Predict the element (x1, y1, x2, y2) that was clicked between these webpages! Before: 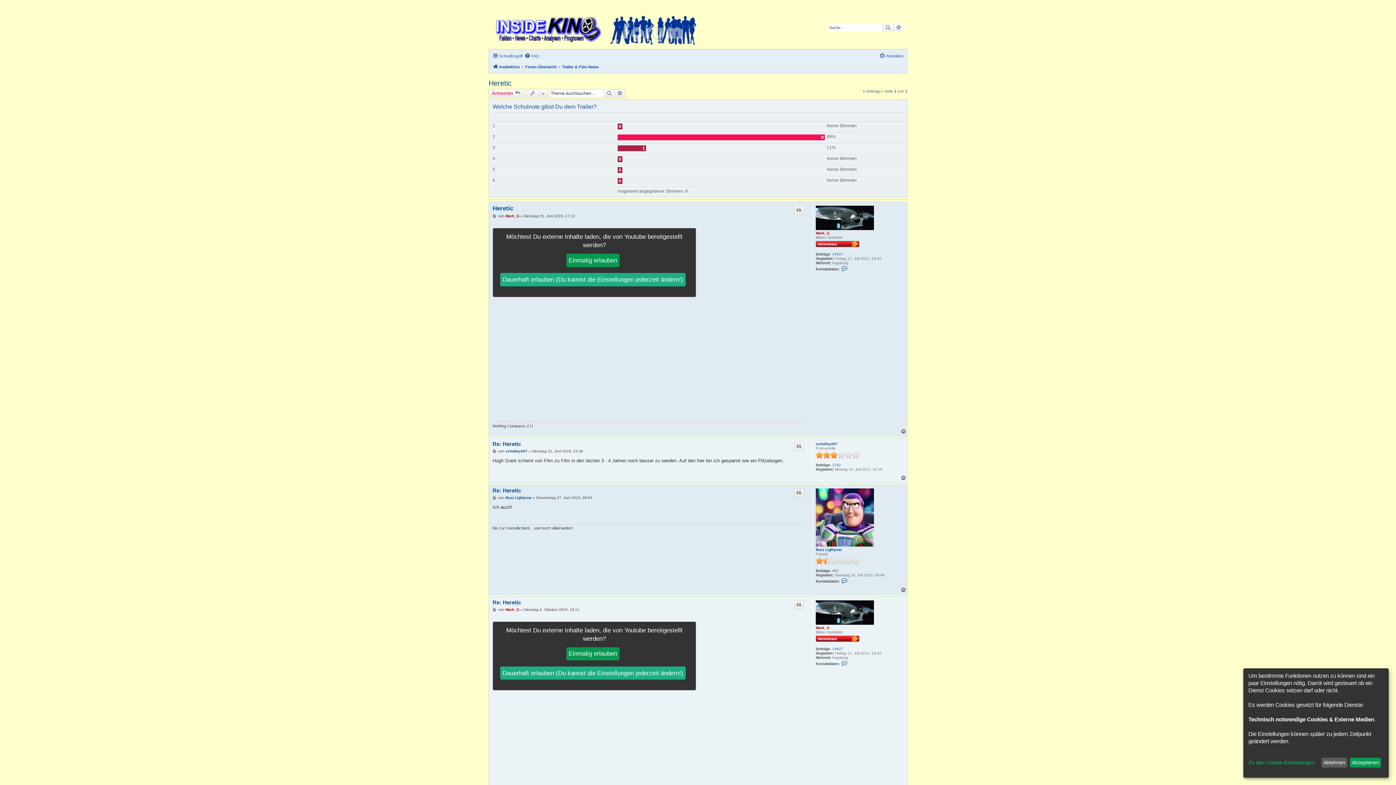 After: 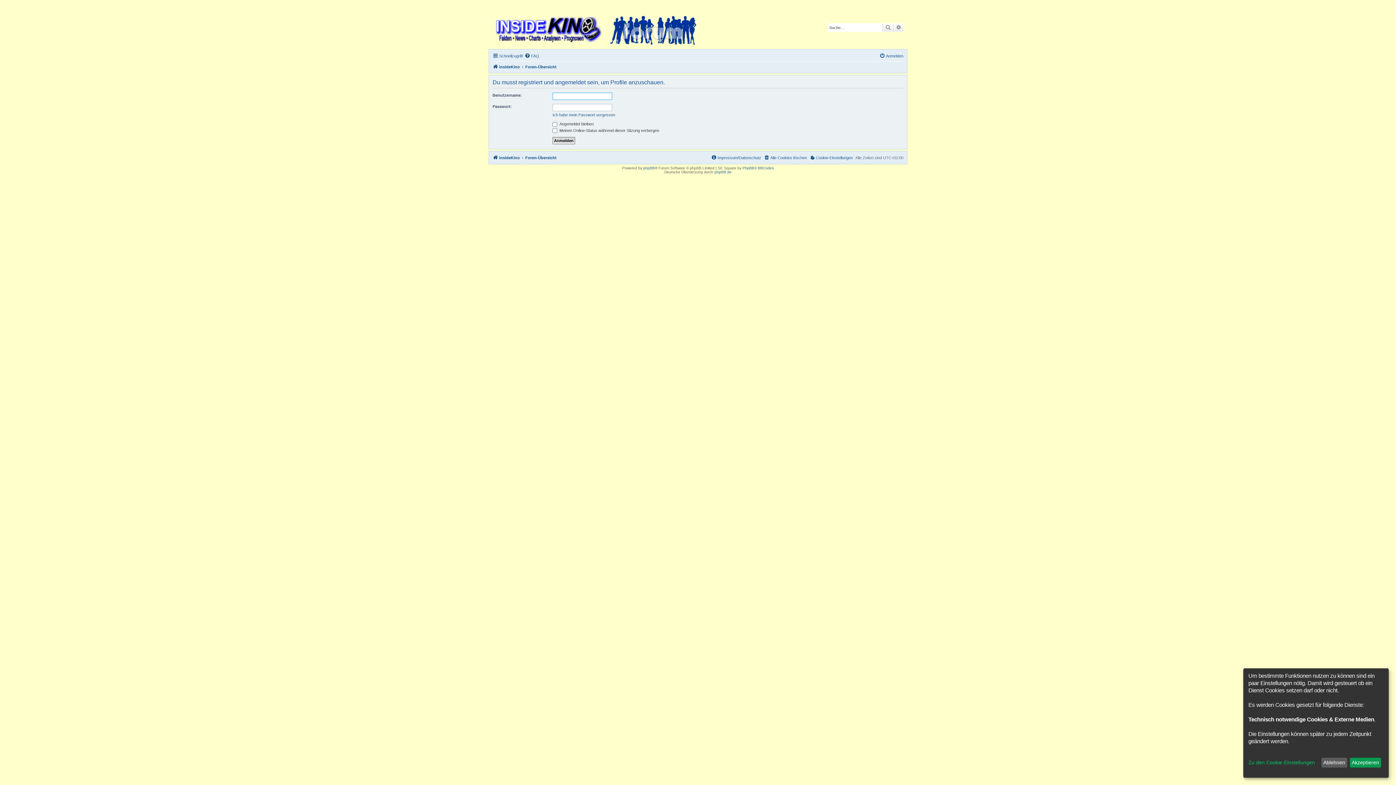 Action: bbox: (816, 488, 874, 547)